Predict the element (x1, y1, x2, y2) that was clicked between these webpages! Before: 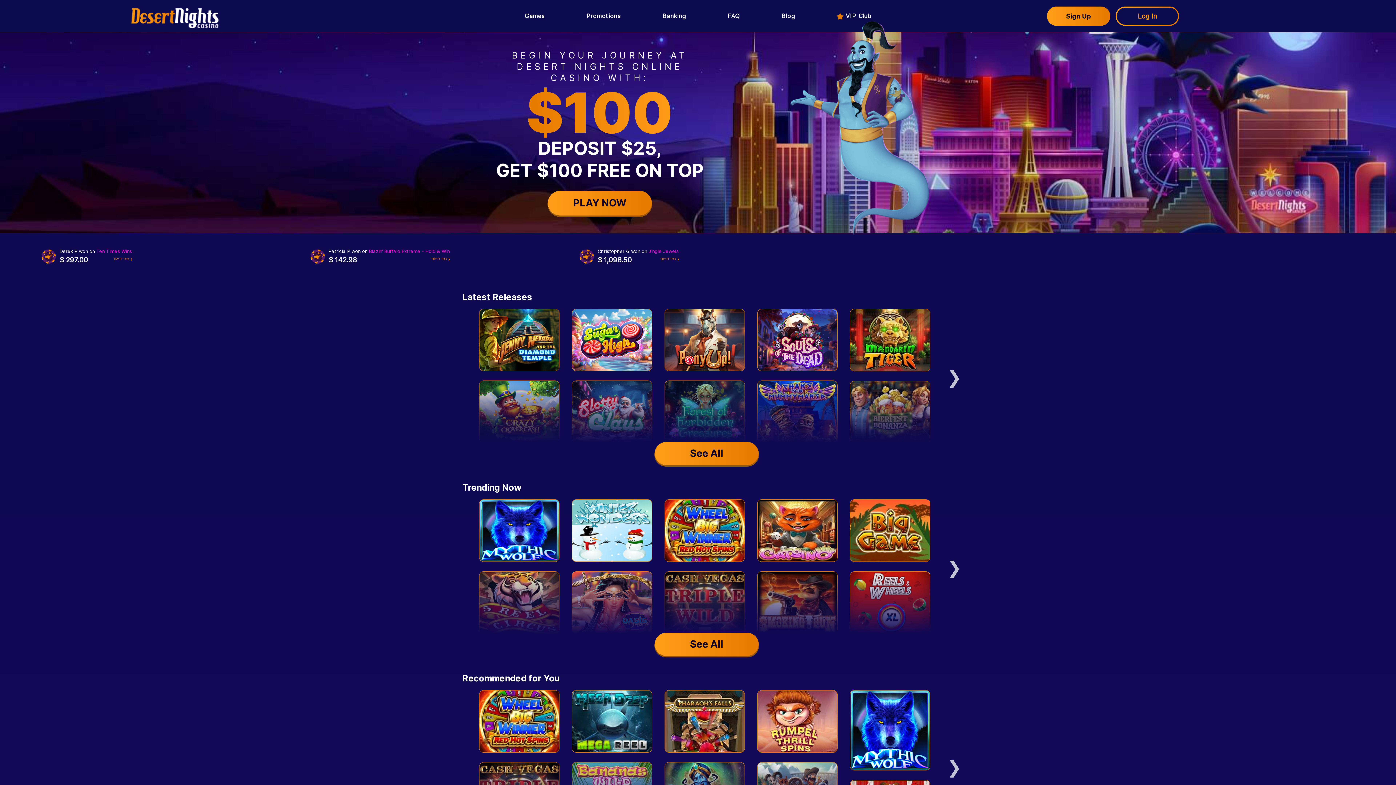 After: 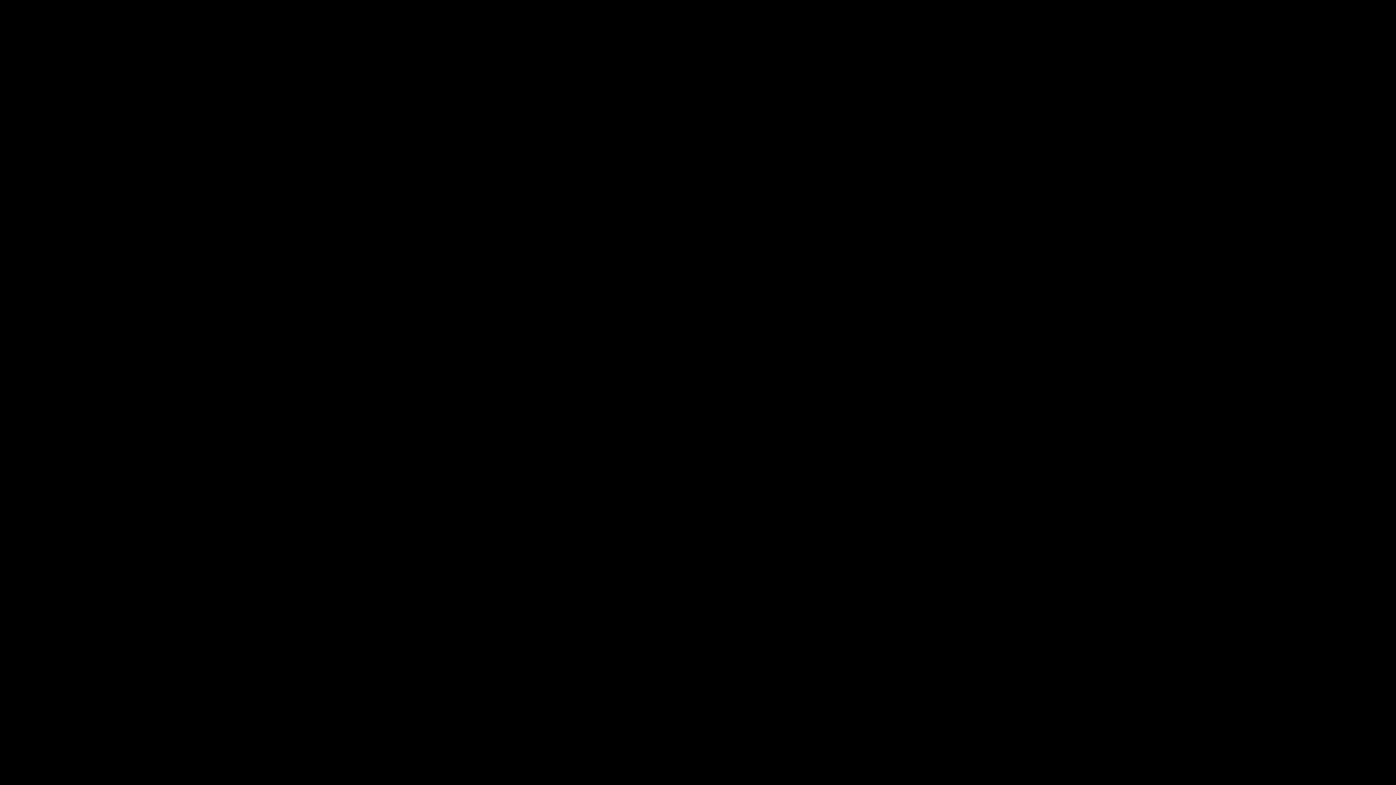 Action: bbox: (757, 571, 842, 634)